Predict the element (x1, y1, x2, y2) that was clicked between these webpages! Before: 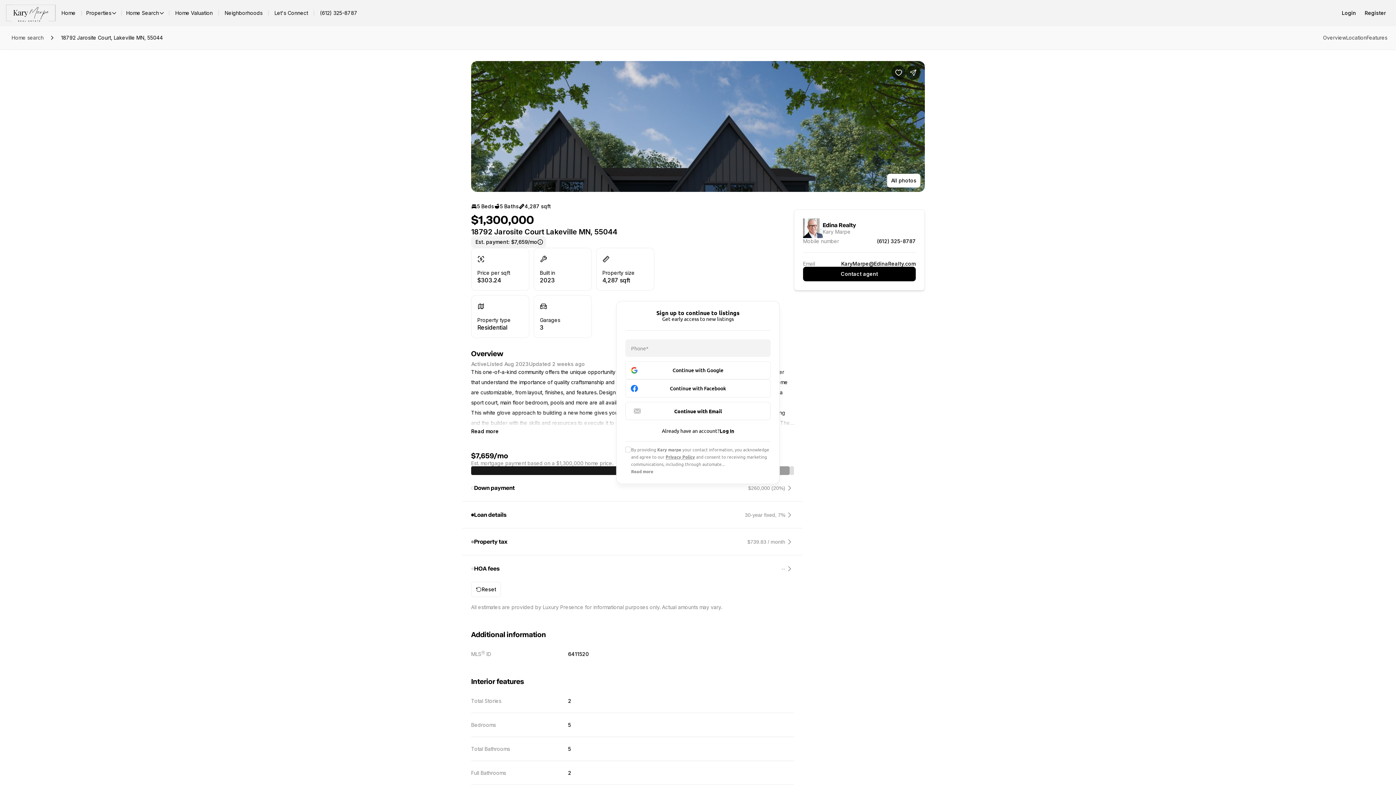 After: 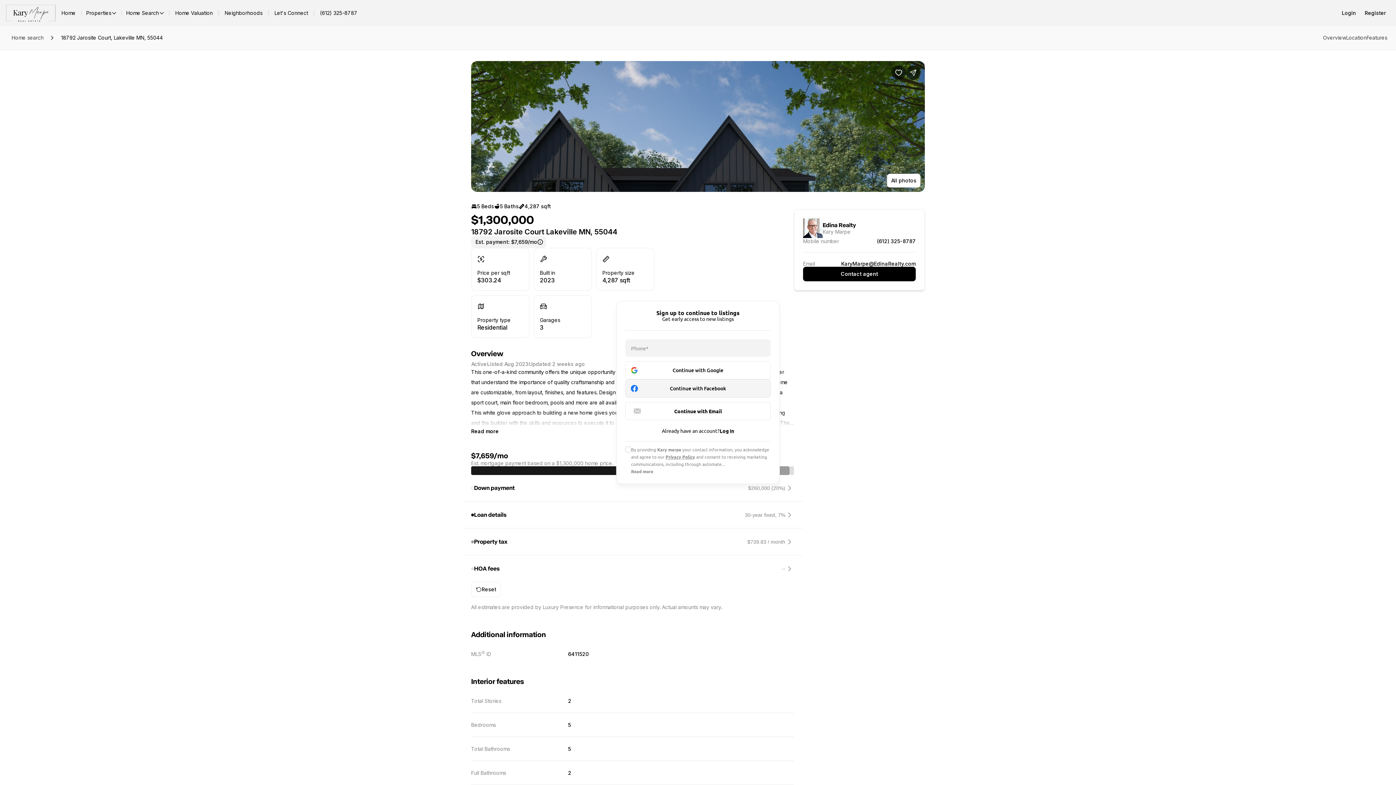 Action: bbox: (625, 379, 770, 397) label: Continue with Facebook